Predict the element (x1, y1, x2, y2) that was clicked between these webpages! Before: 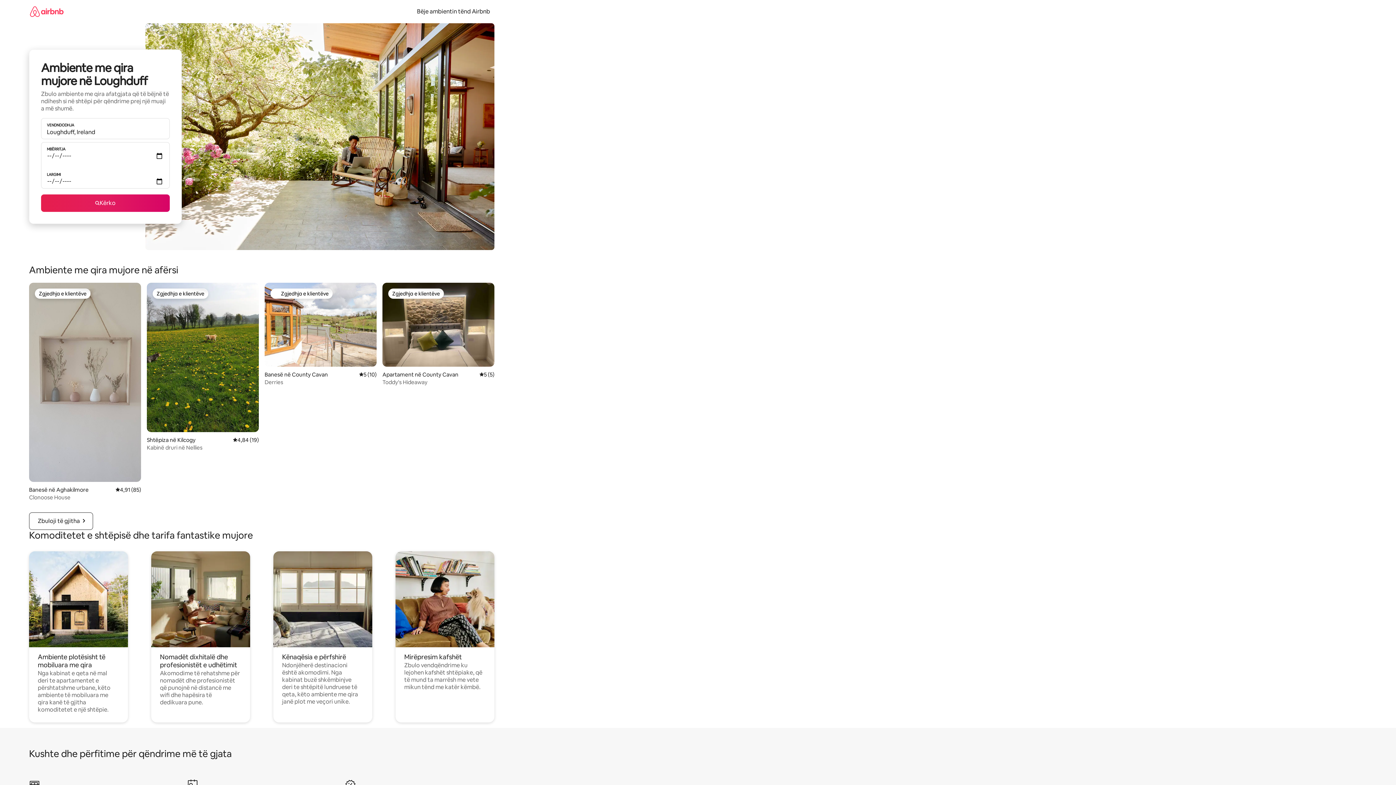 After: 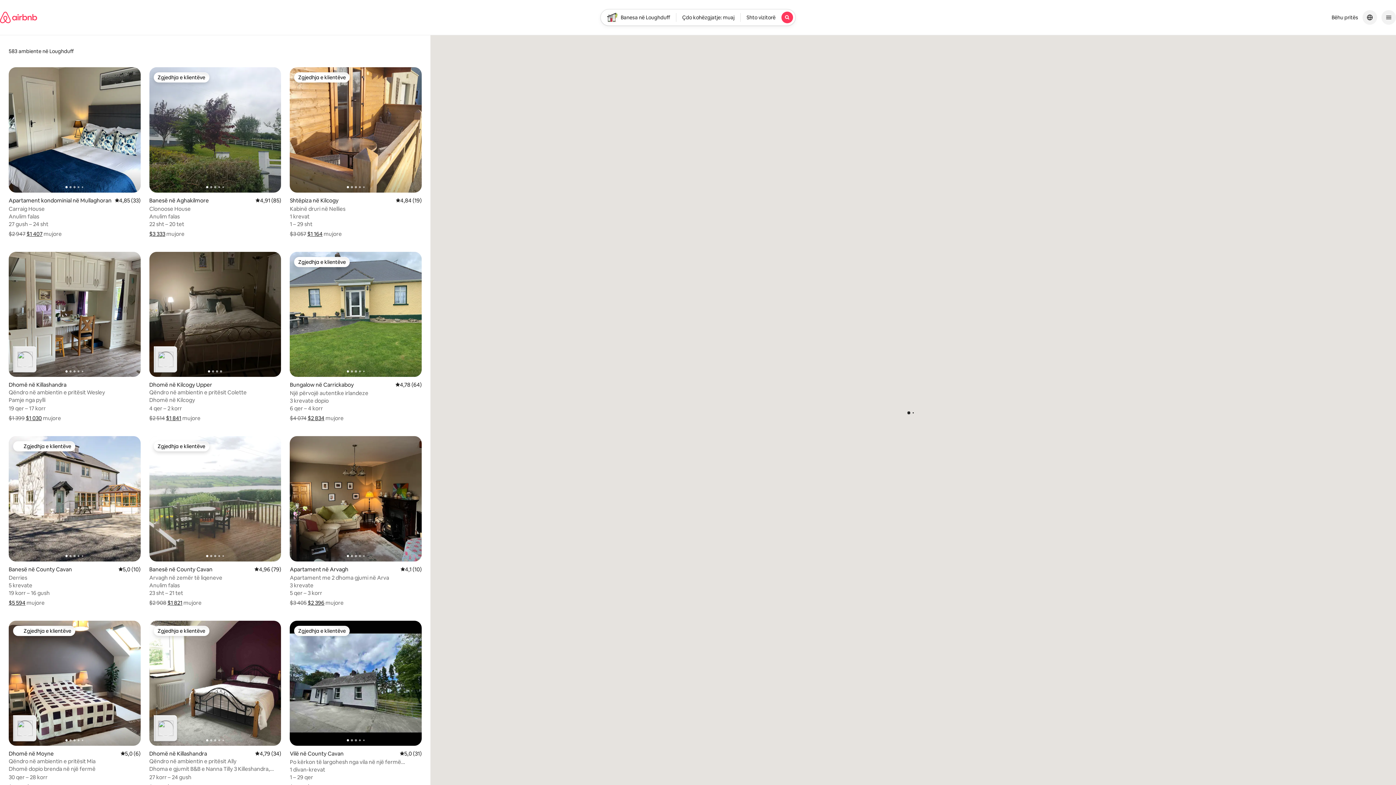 Action: label: Kërko bbox: (41, 194, 169, 212)